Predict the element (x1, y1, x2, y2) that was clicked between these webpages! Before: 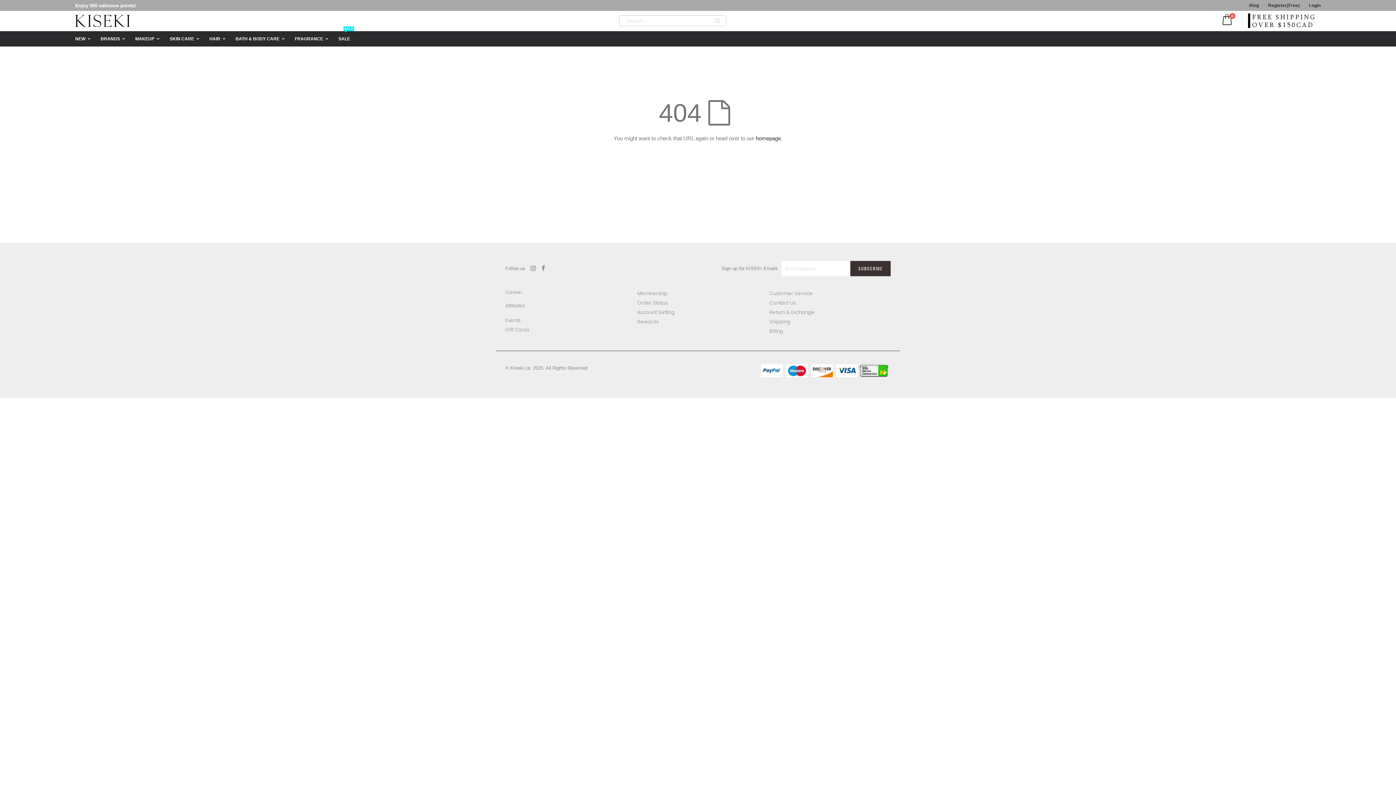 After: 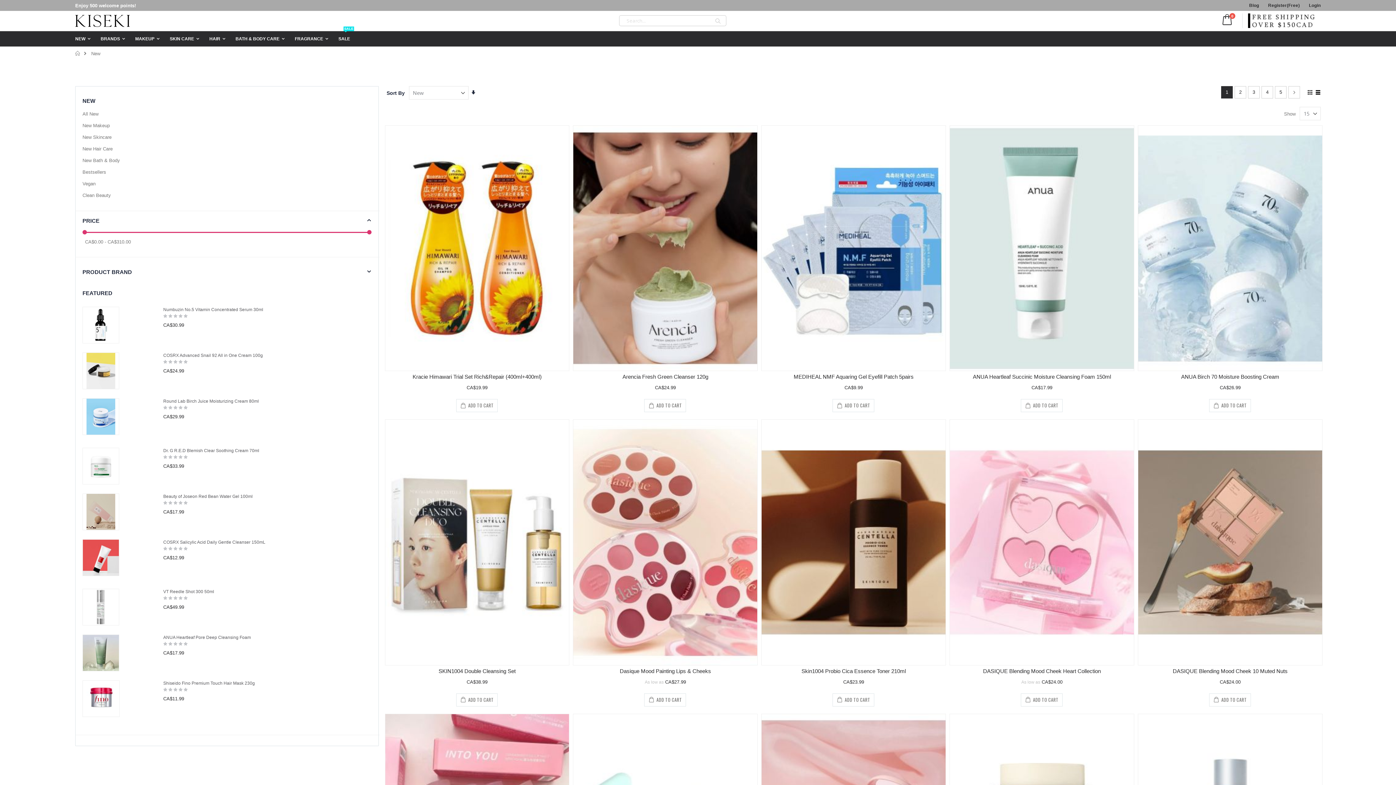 Action: bbox: (75, 31, 99, 46) label: NEW